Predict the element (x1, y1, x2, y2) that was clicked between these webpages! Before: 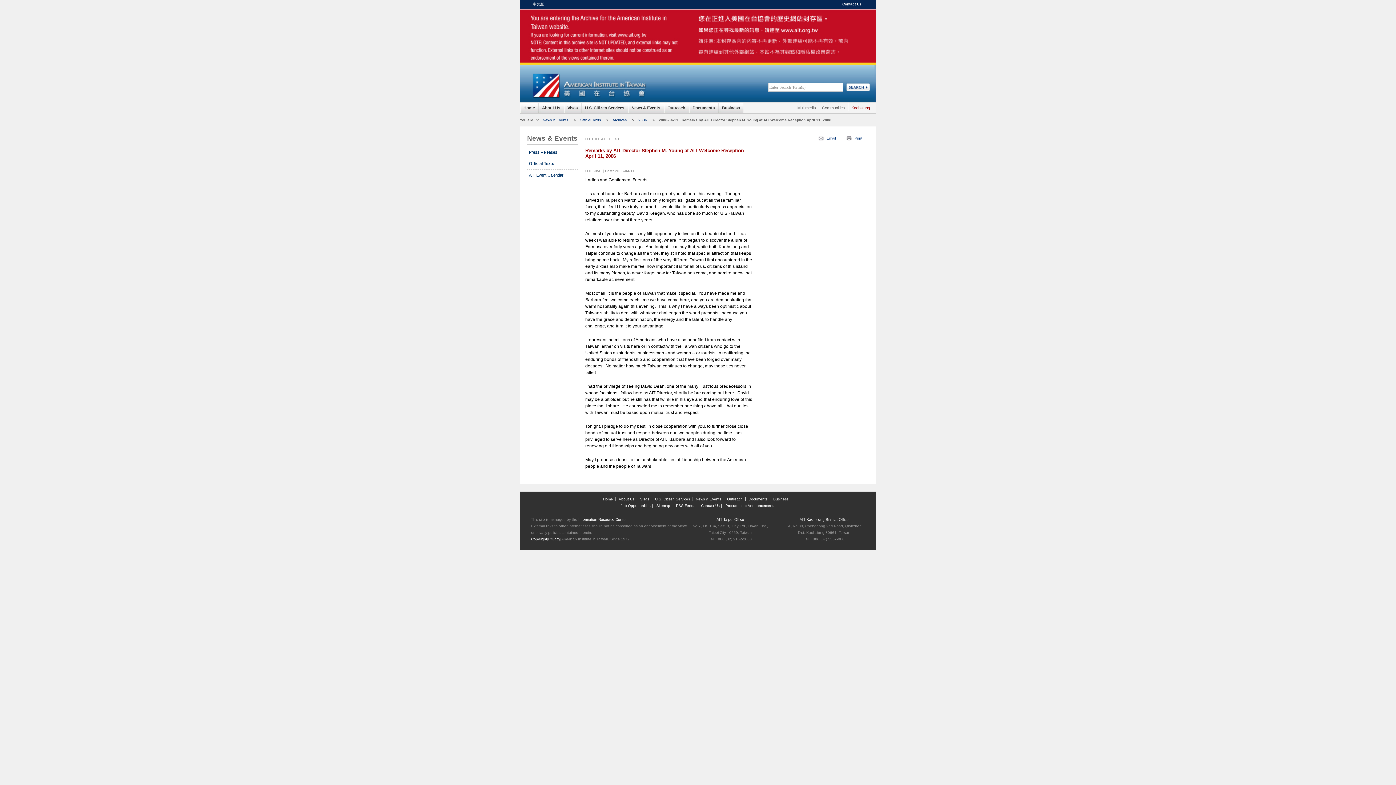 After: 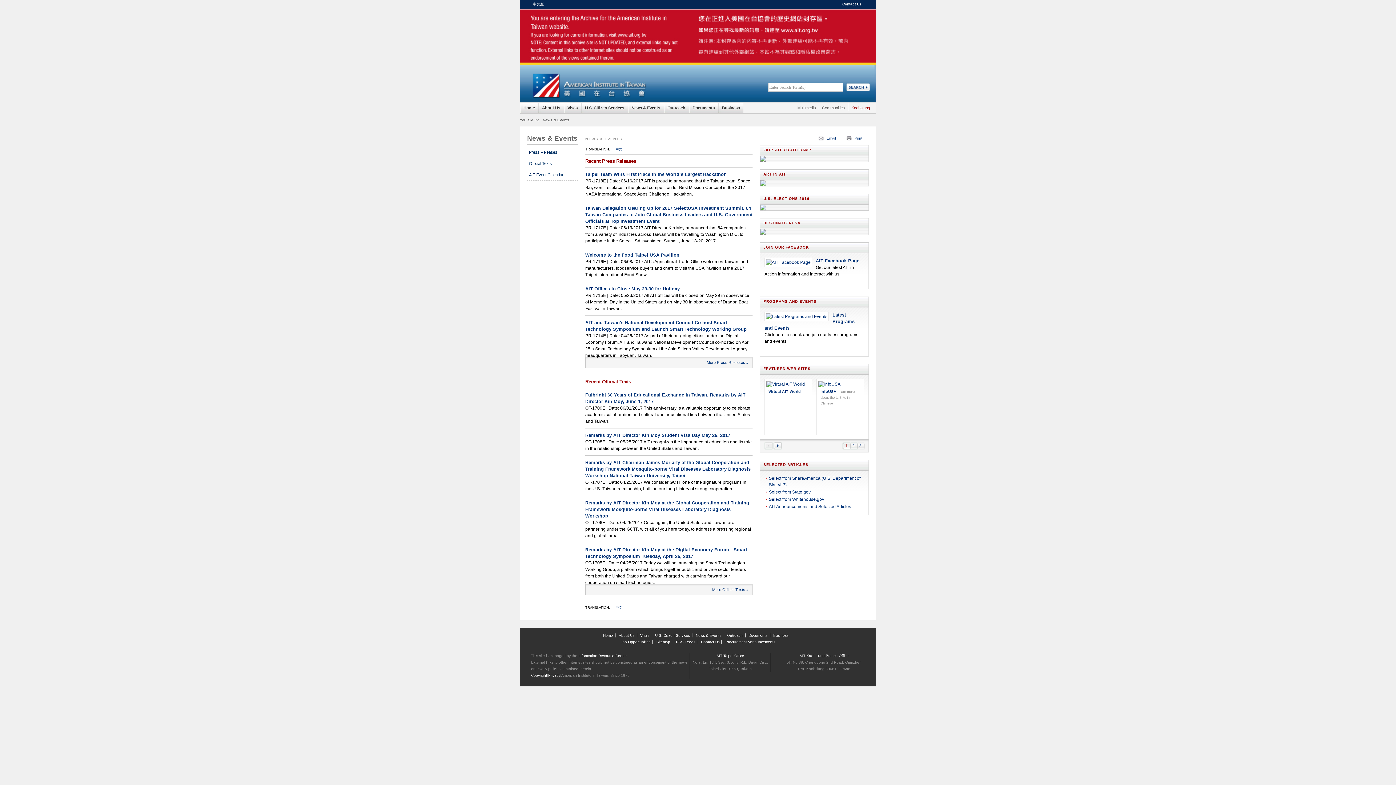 Action: label: News & Events bbox: (527, 134, 577, 142)